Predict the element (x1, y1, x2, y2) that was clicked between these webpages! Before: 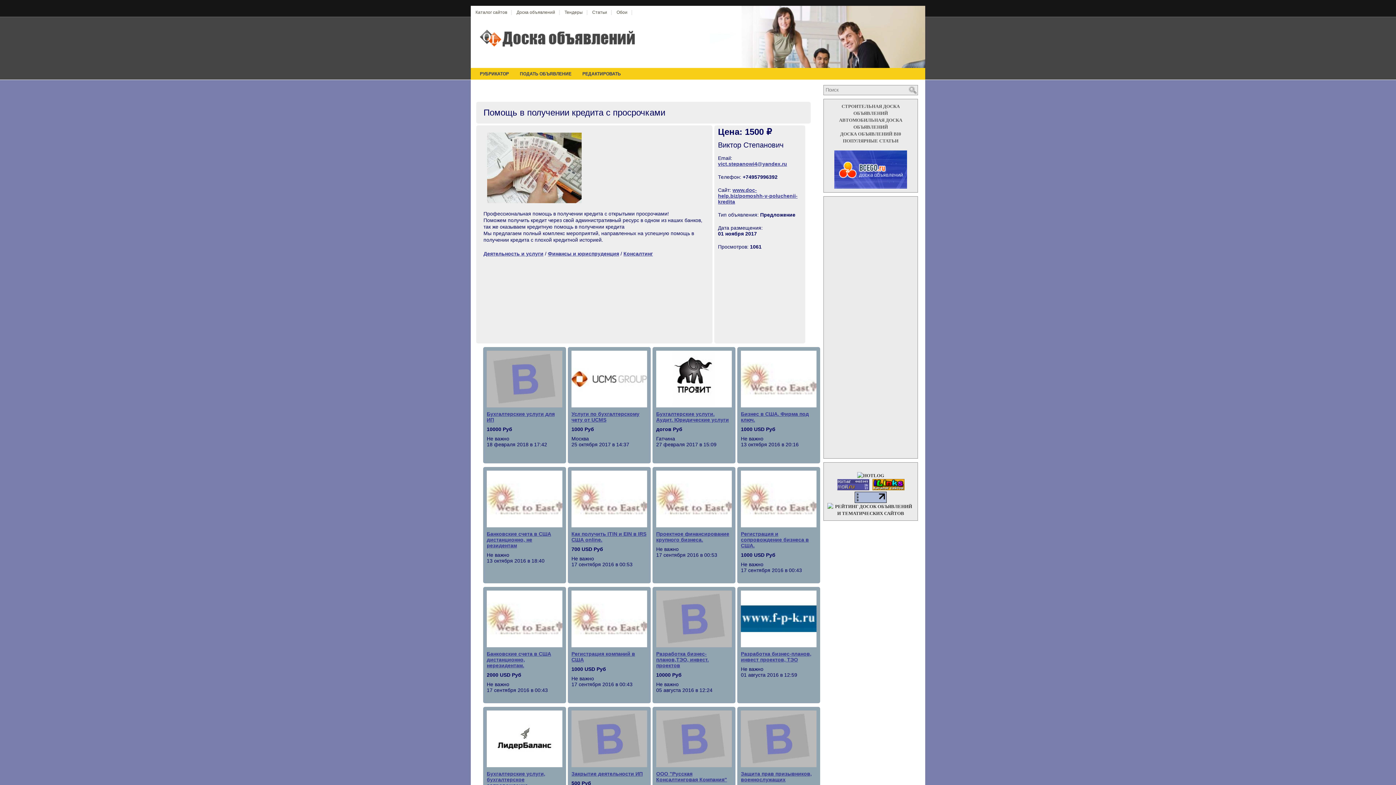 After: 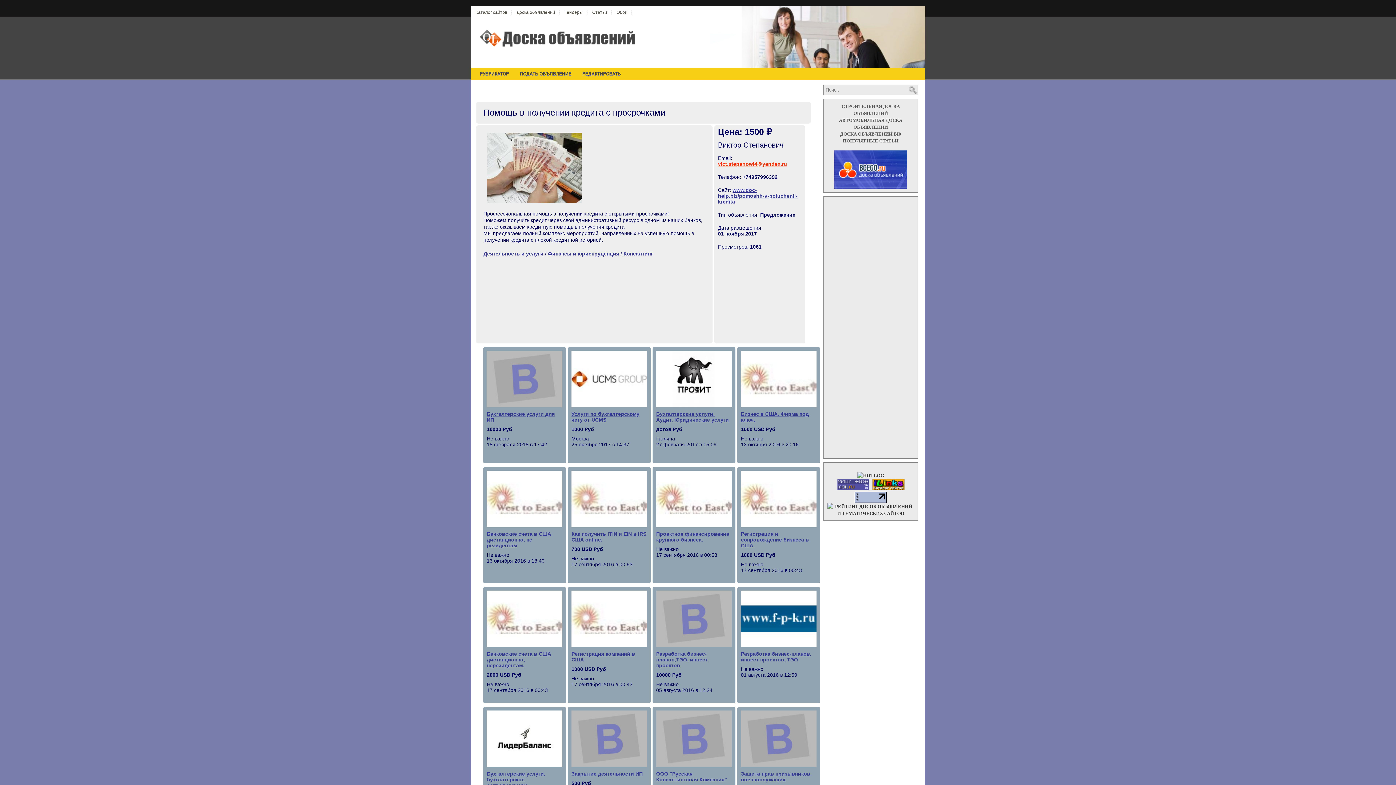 Action: label: vict.stepanowi4@yandex.ru bbox: (718, 161, 787, 166)